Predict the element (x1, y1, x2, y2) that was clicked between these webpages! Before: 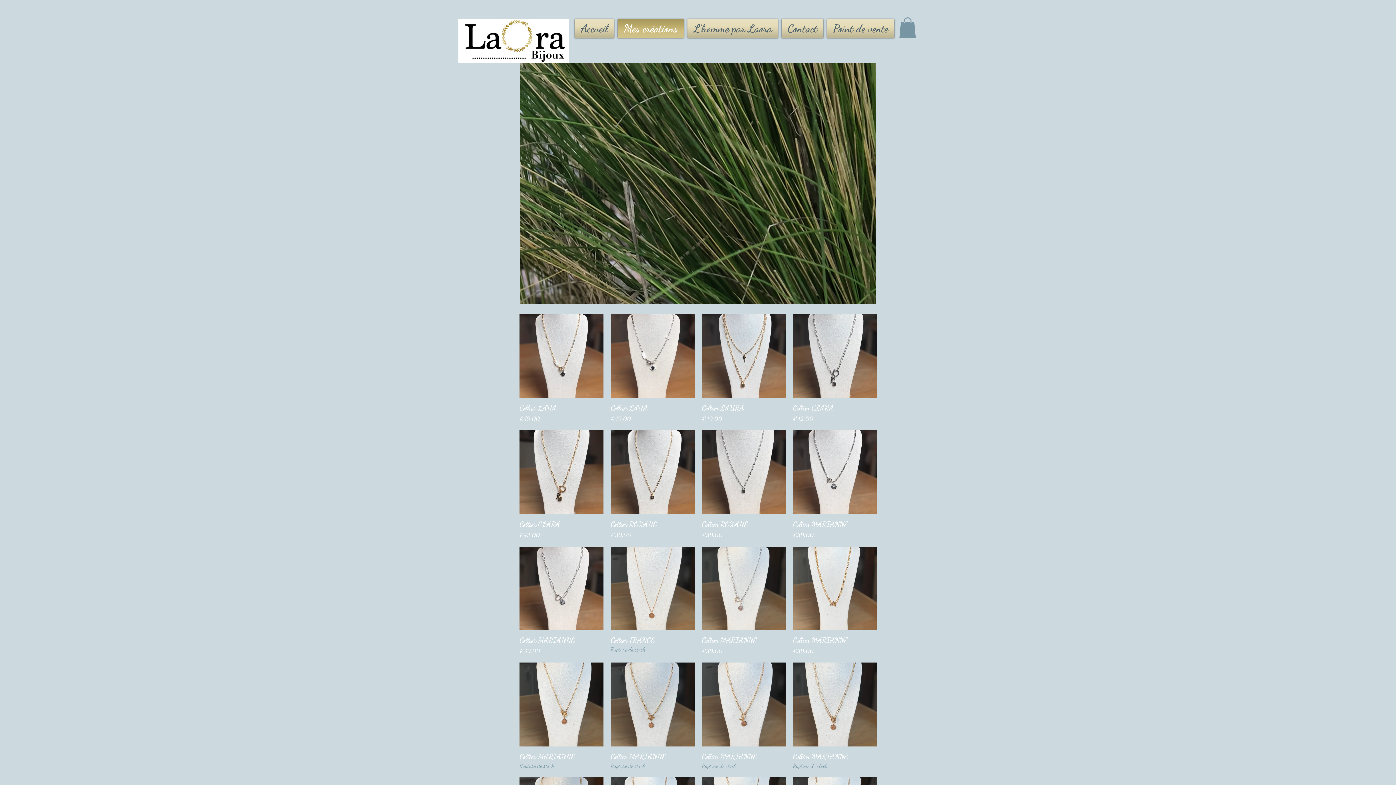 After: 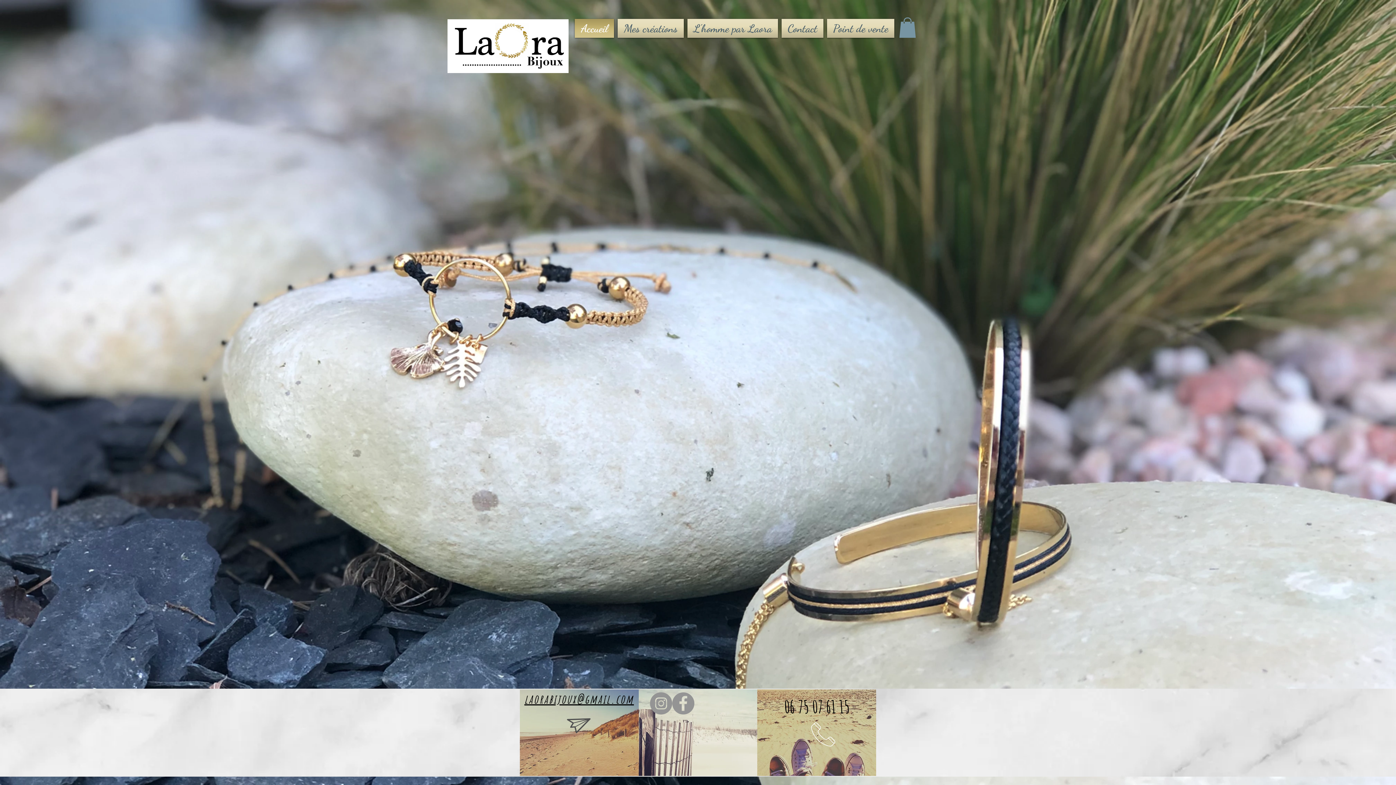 Action: bbox: (574, 18, 616, 37) label: Accueil